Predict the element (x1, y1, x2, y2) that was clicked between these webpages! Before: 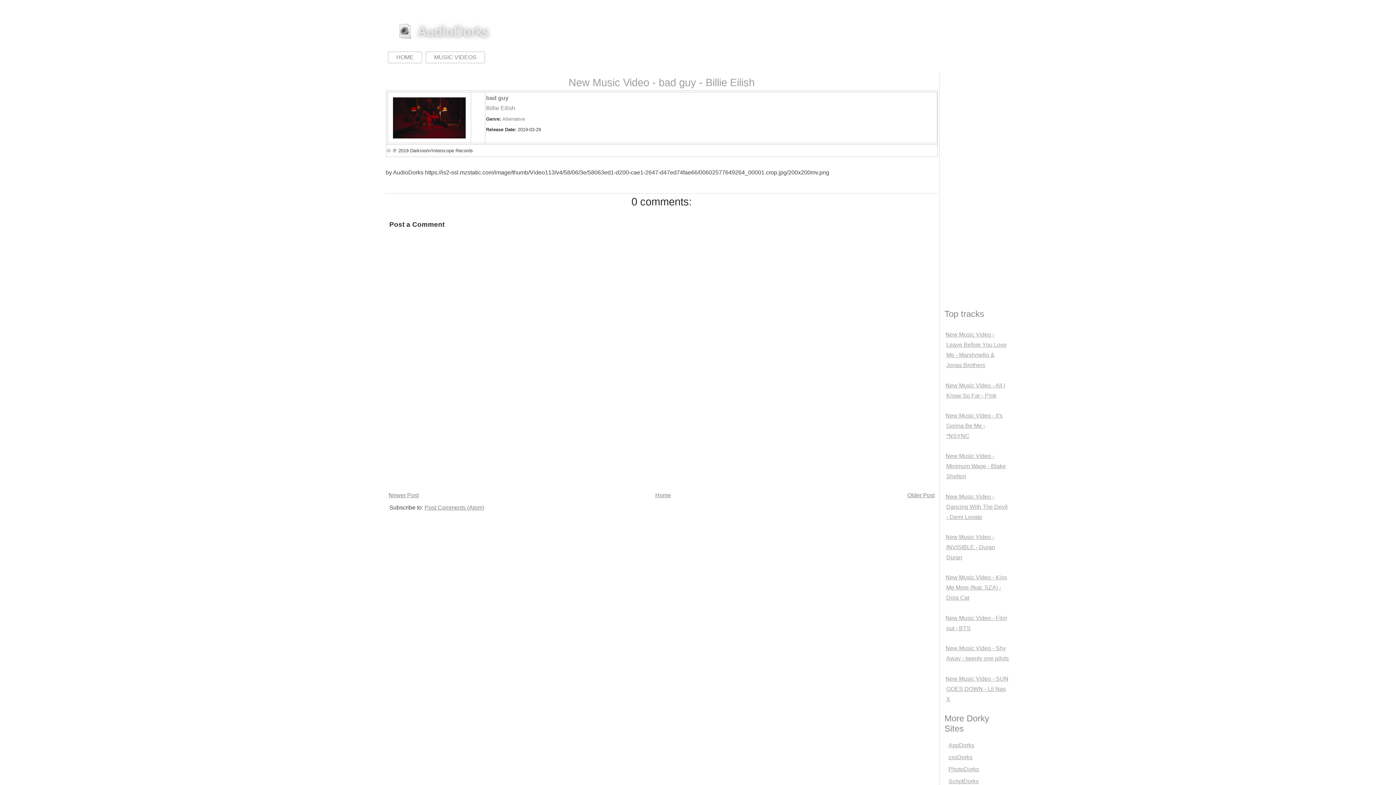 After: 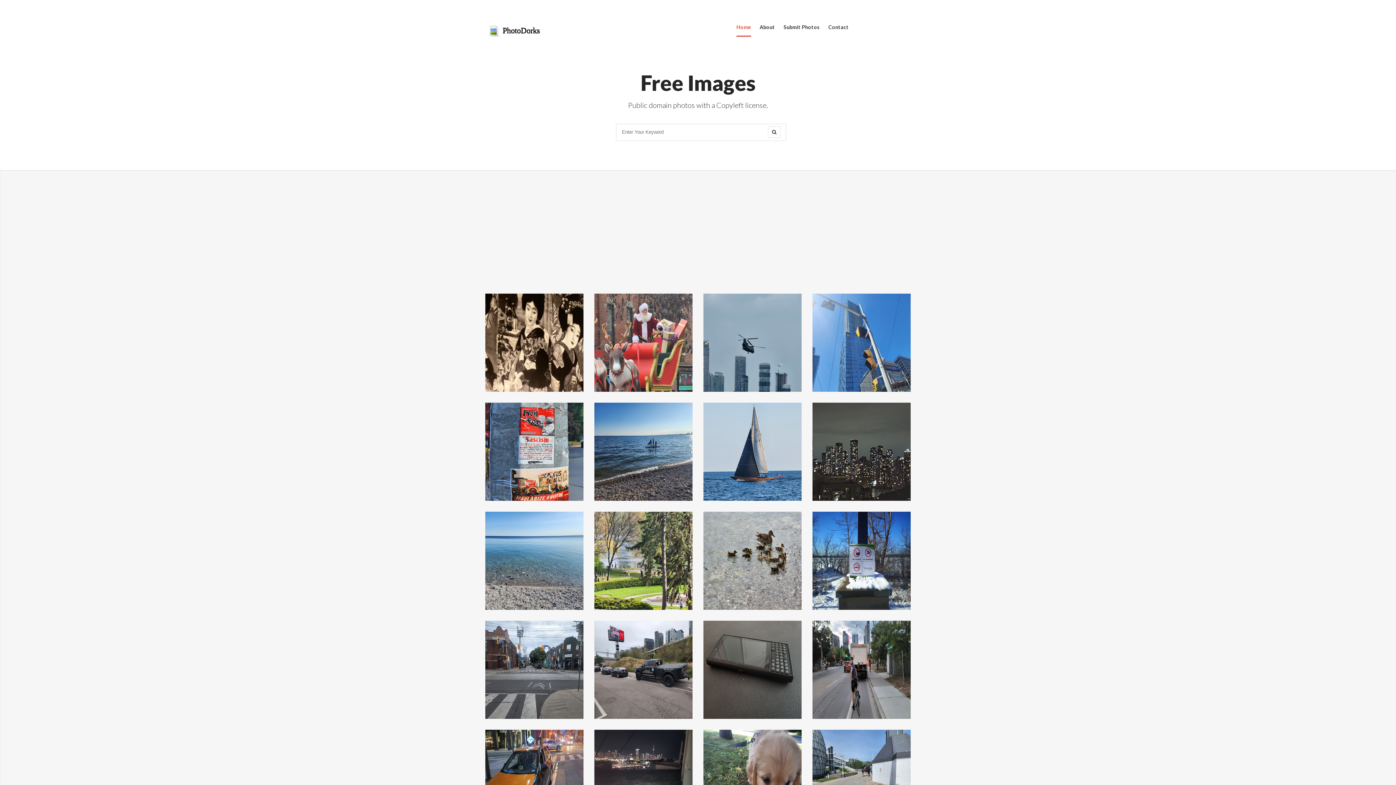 Action: bbox: (948, 766, 979, 772) label: PhotoDorks